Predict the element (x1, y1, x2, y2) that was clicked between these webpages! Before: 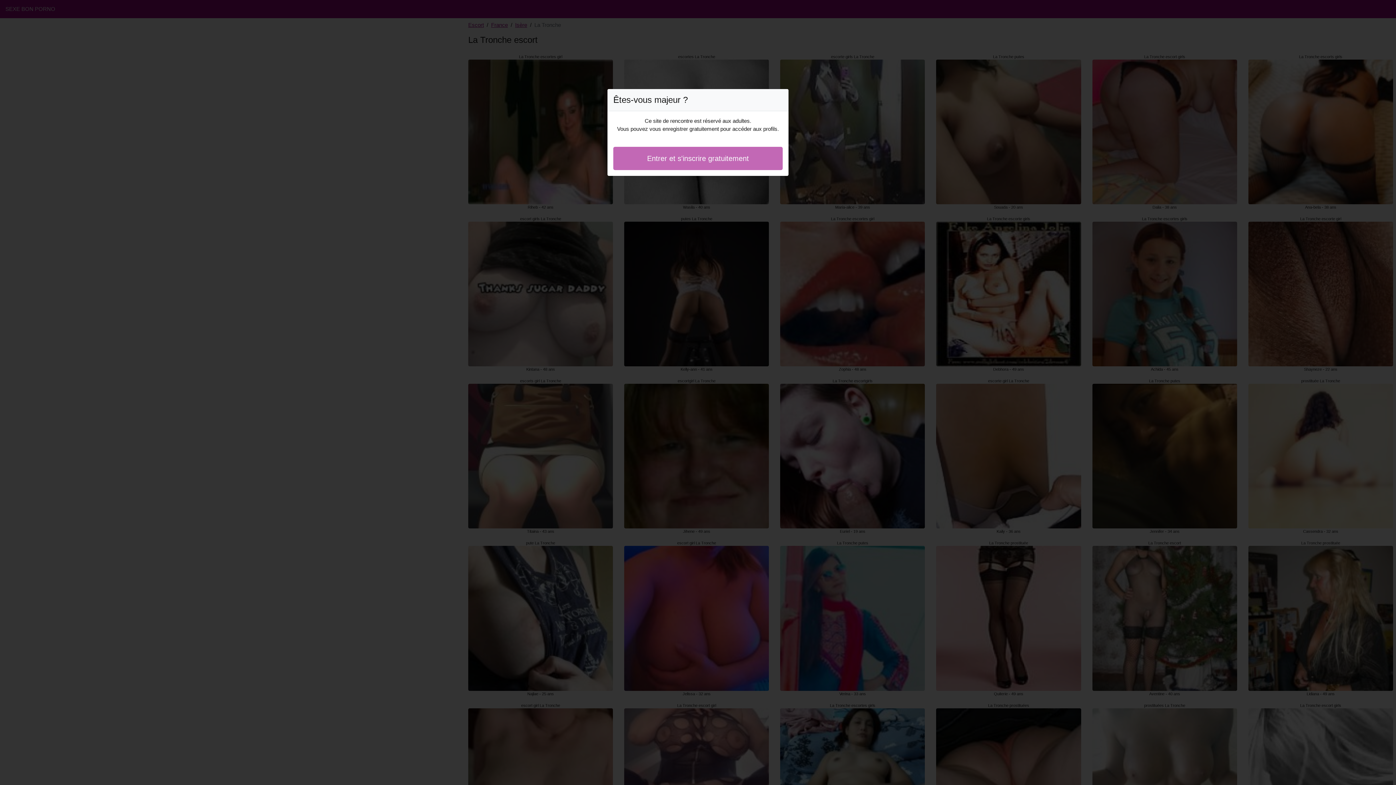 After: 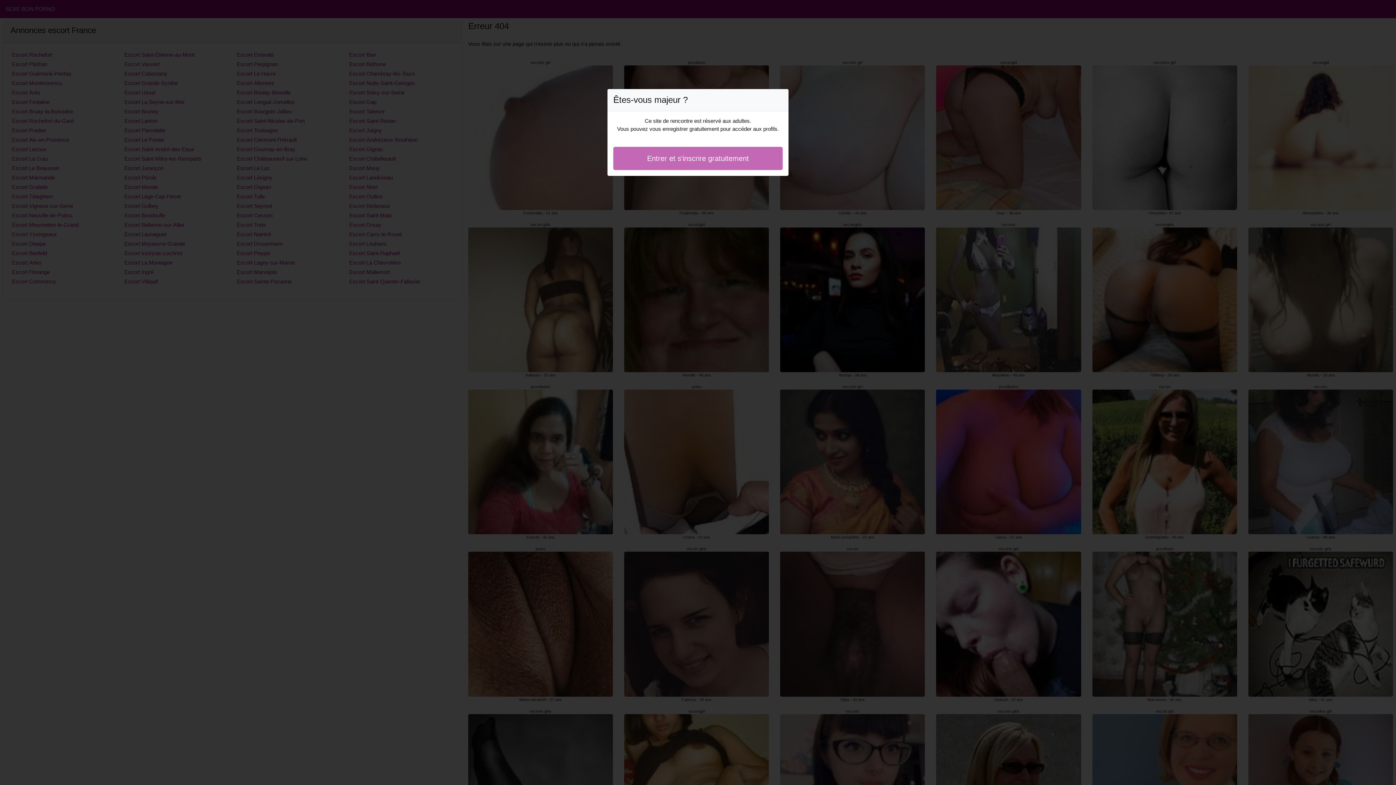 Action: bbox: (613, 146, 782, 170) label: Entrer et s'inscrire gratuitement